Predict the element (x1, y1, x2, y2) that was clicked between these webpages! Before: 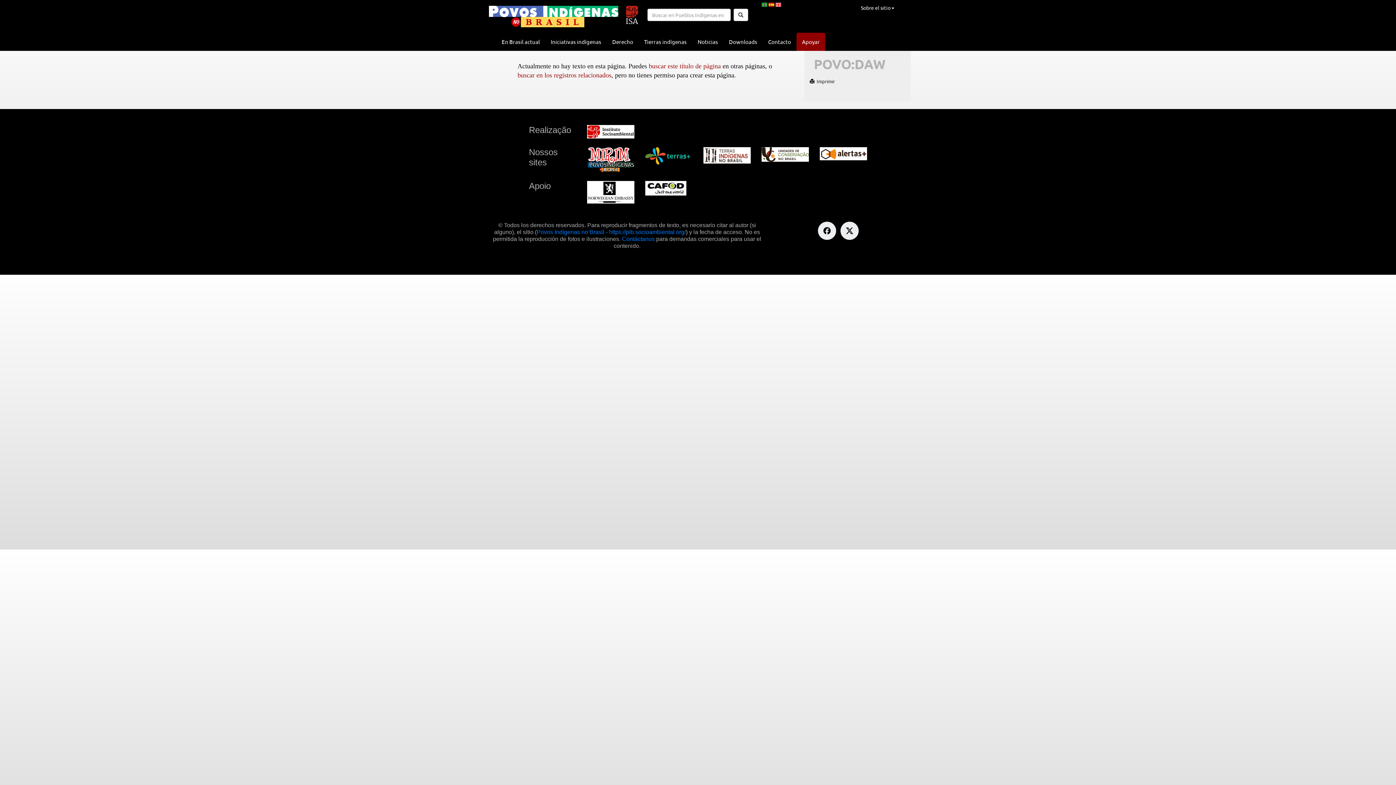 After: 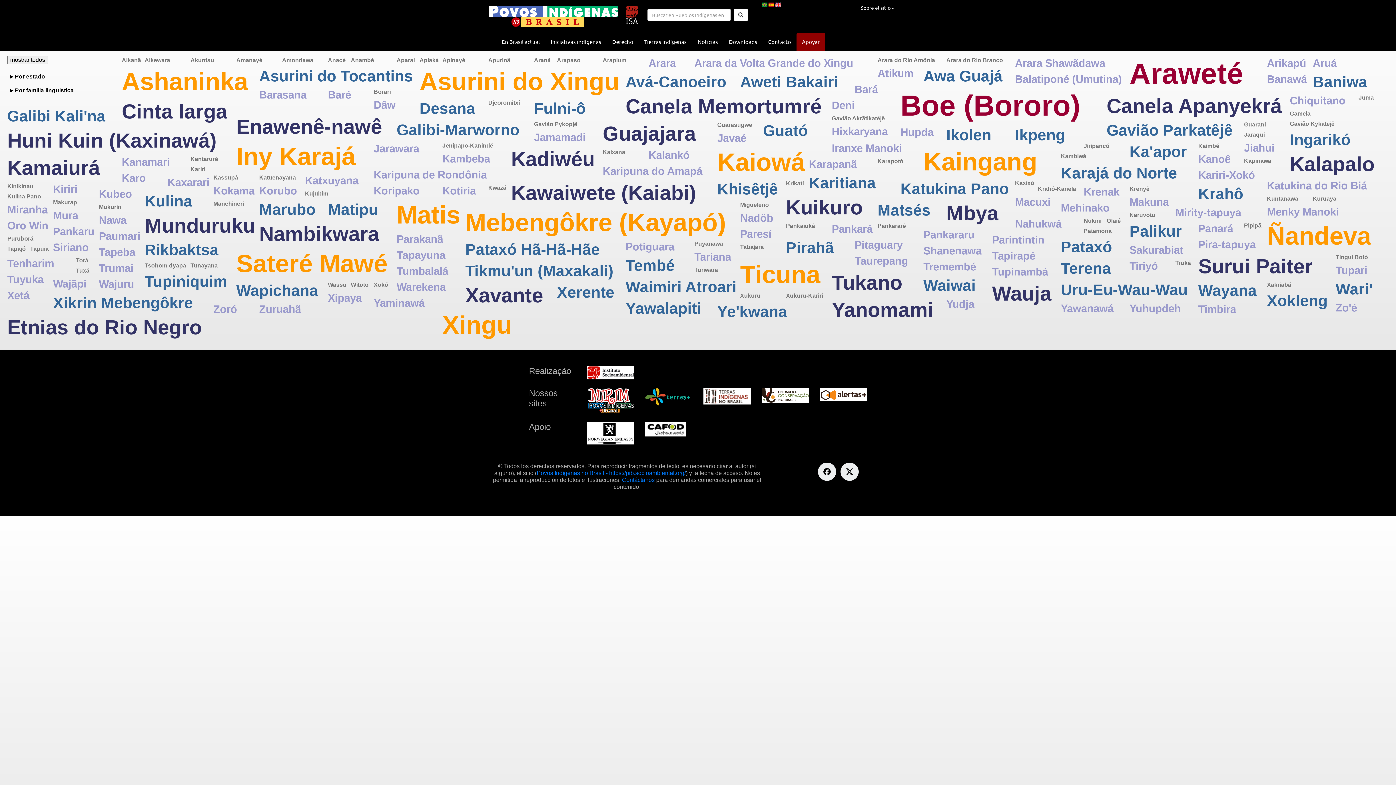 Action: bbox: (485, 0, 622, 32)